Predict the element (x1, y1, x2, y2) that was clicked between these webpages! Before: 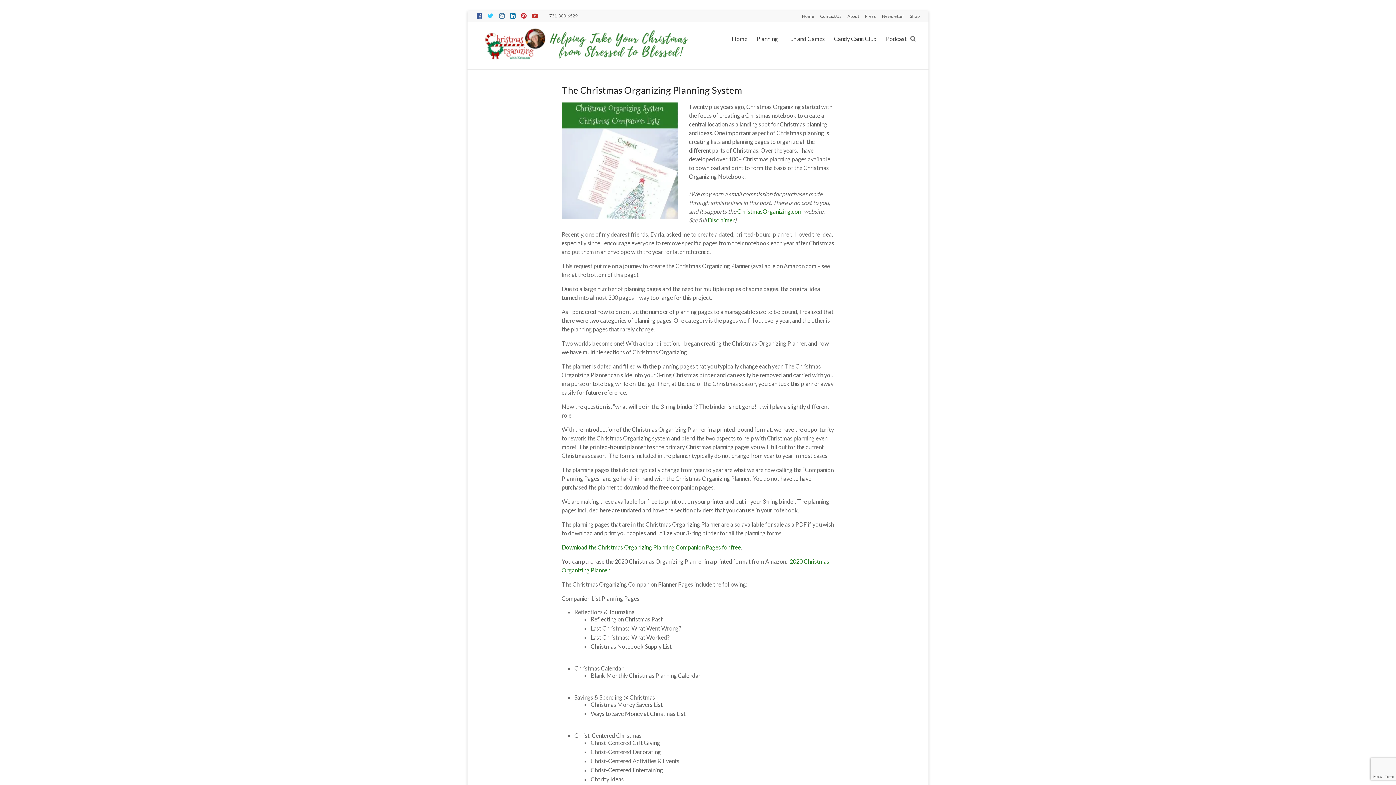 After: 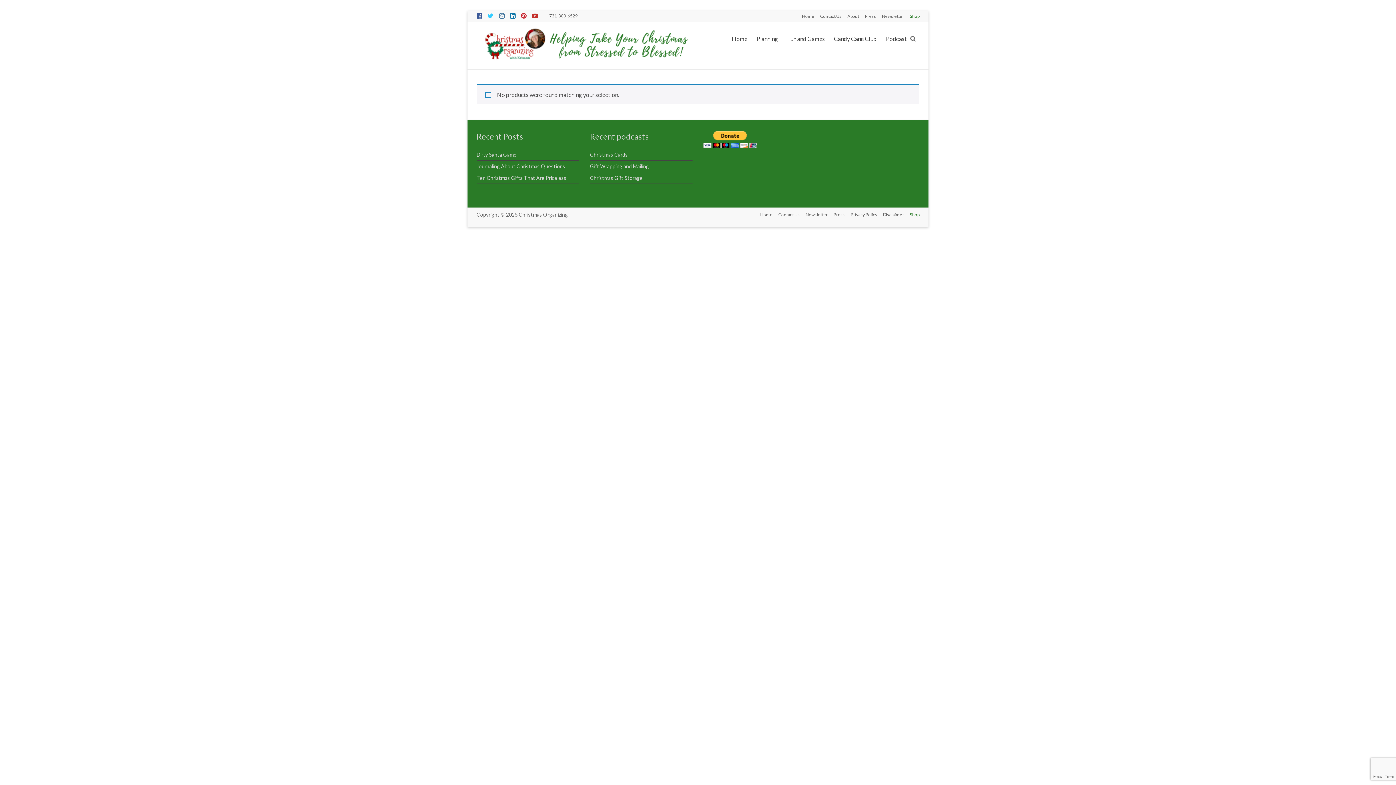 Action: bbox: (904, 10, 919, 20) label: Shop